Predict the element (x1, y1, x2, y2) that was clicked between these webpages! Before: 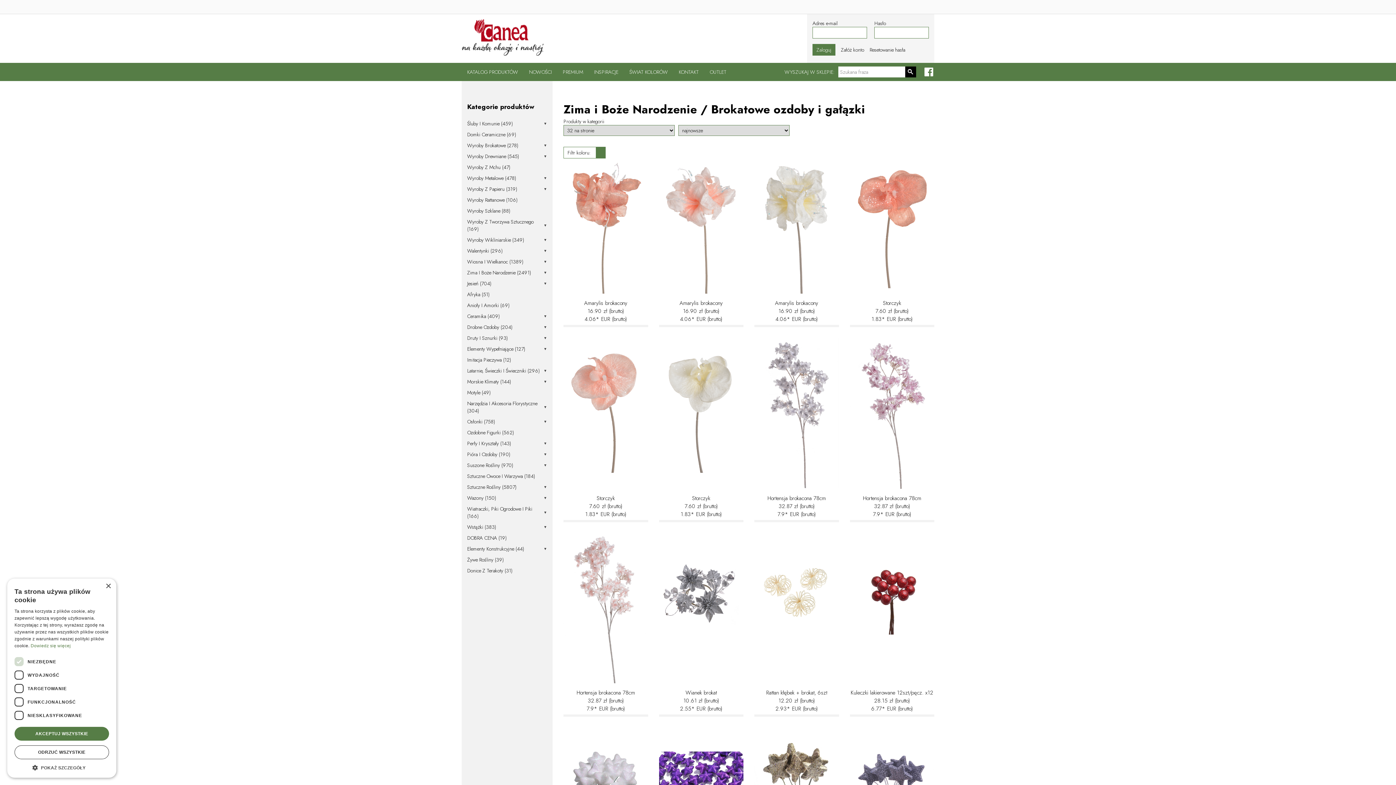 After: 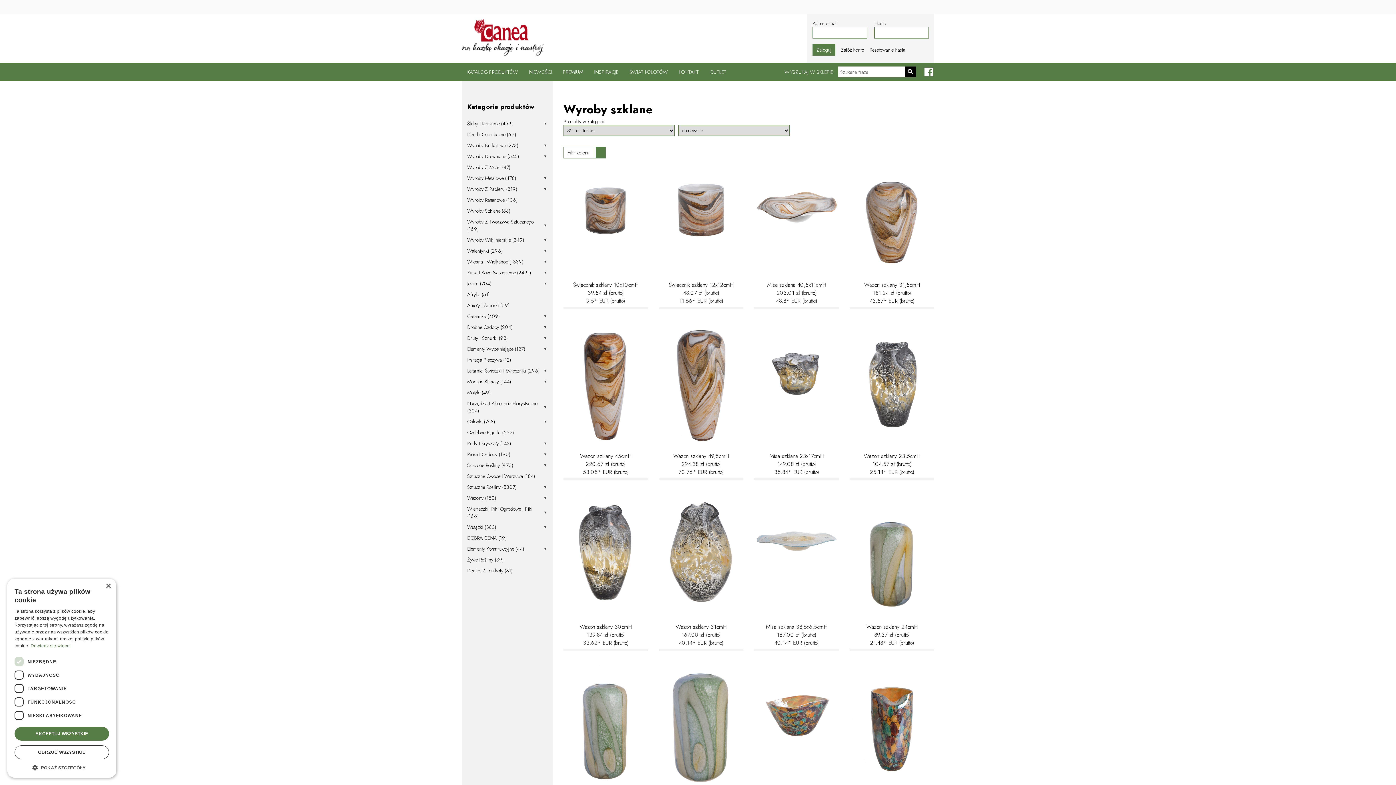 Action: label: Wyroby Szklane (88) bbox: (461, 205, 552, 216)